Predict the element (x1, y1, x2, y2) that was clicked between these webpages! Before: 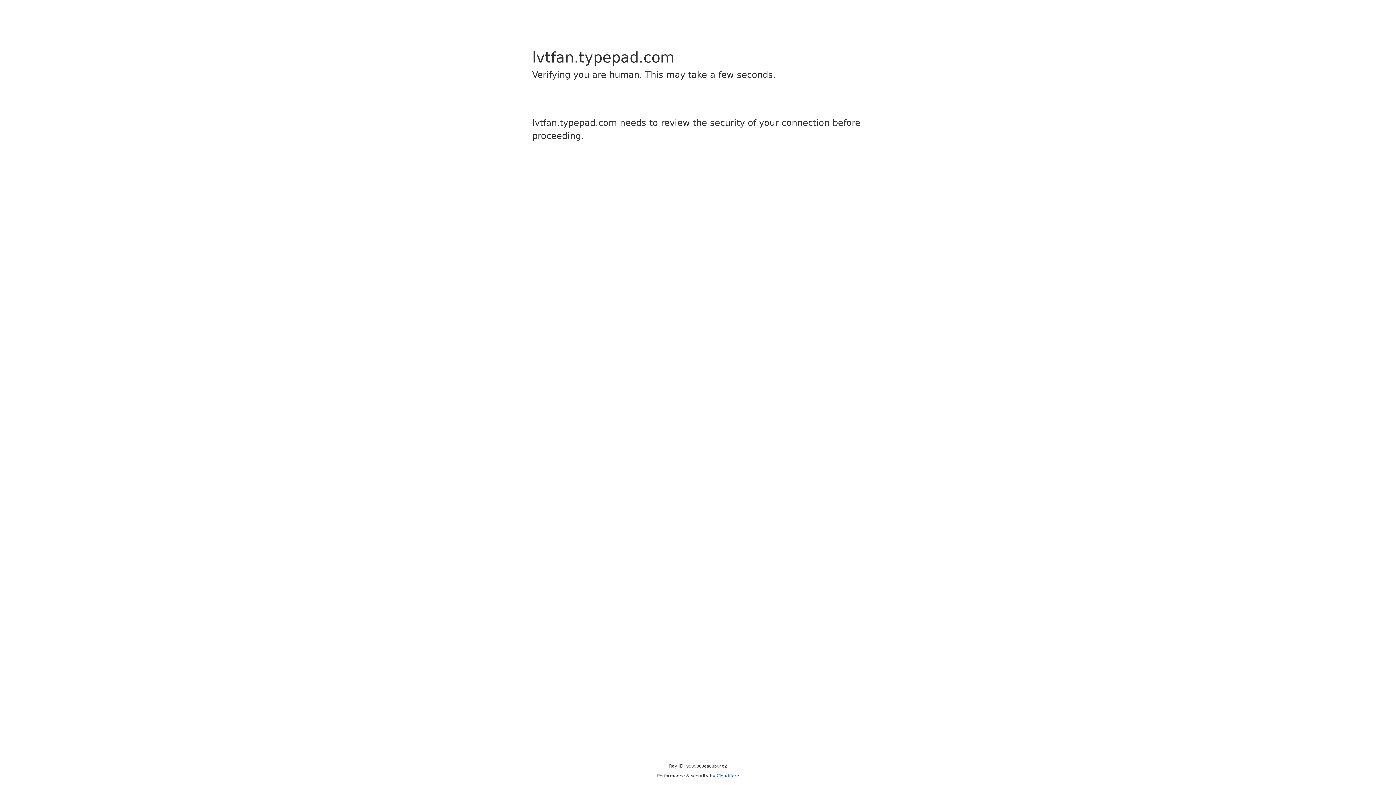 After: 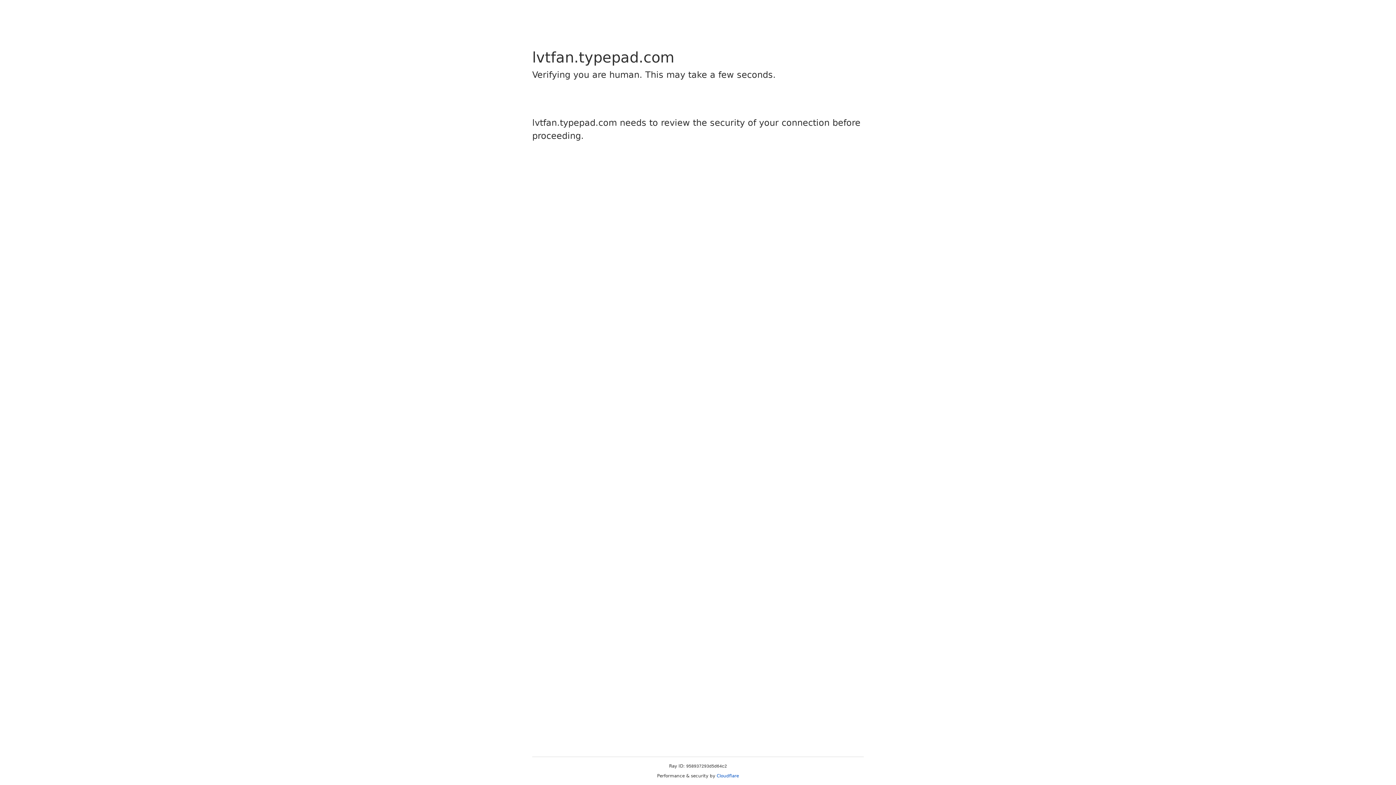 Action: label: Cloudflare bbox: (716, 773, 739, 778)